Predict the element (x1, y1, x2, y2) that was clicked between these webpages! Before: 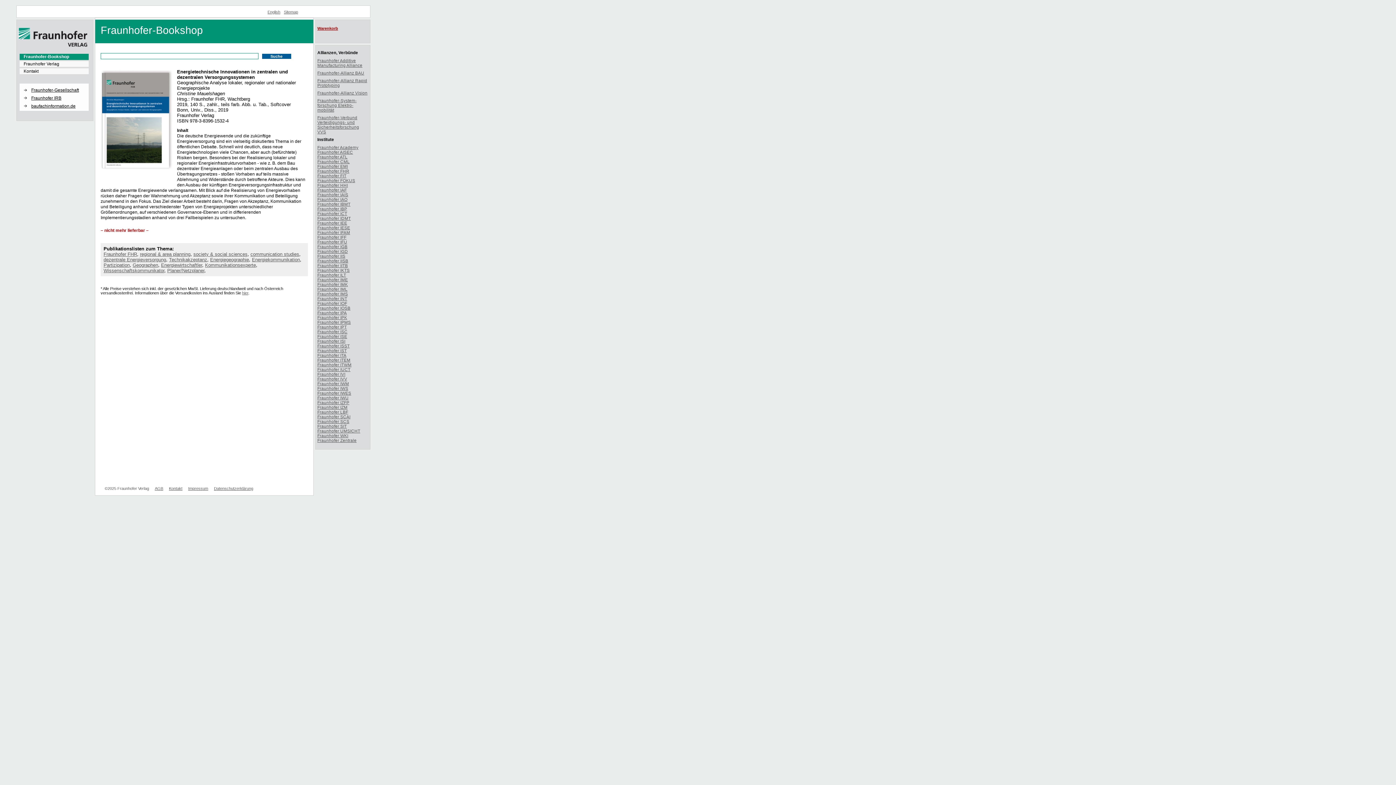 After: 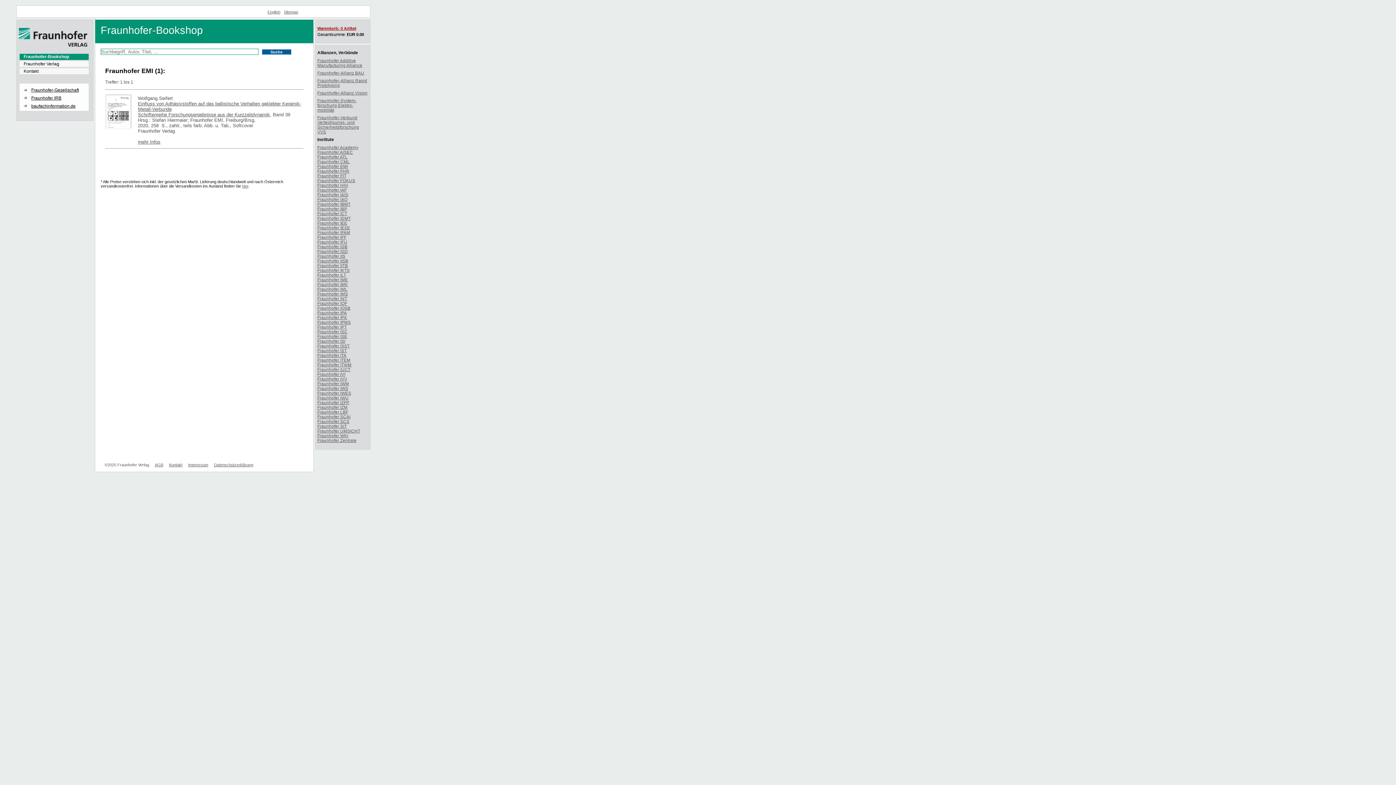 Action: bbox: (317, 164, 348, 168) label: Fraunhofer EMI